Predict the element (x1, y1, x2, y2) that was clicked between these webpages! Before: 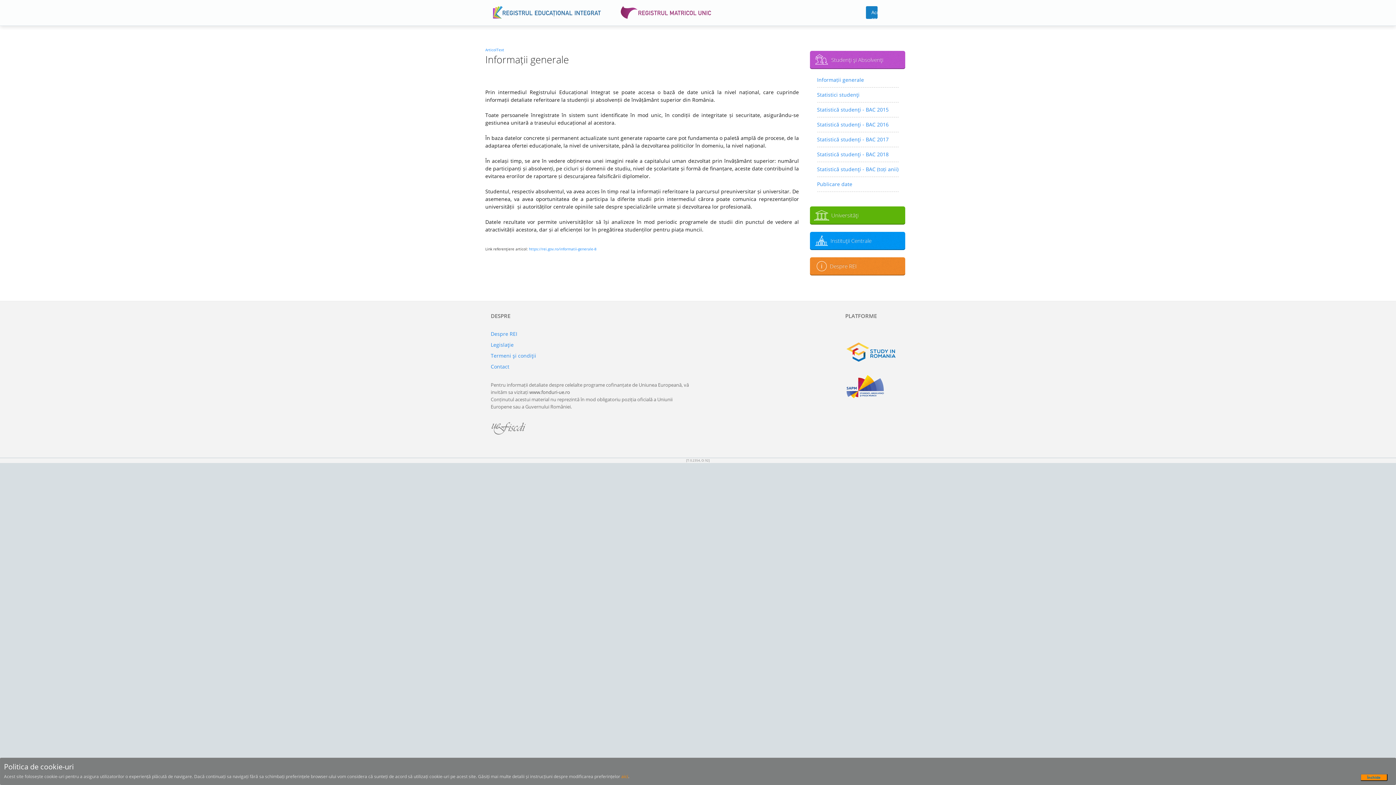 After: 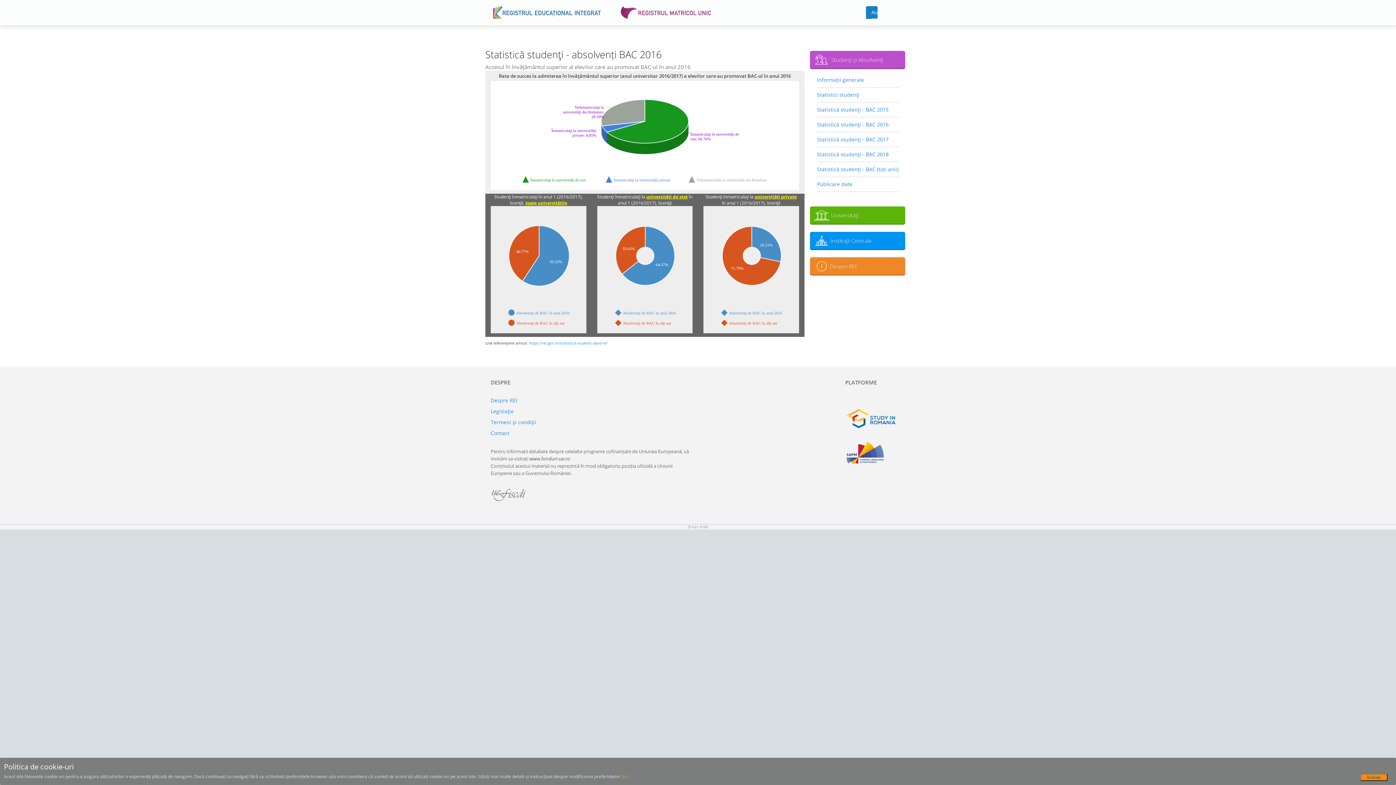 Action: label: Statistică studenţi - BAC 2016 bbox: (817, 119, 898, 130)